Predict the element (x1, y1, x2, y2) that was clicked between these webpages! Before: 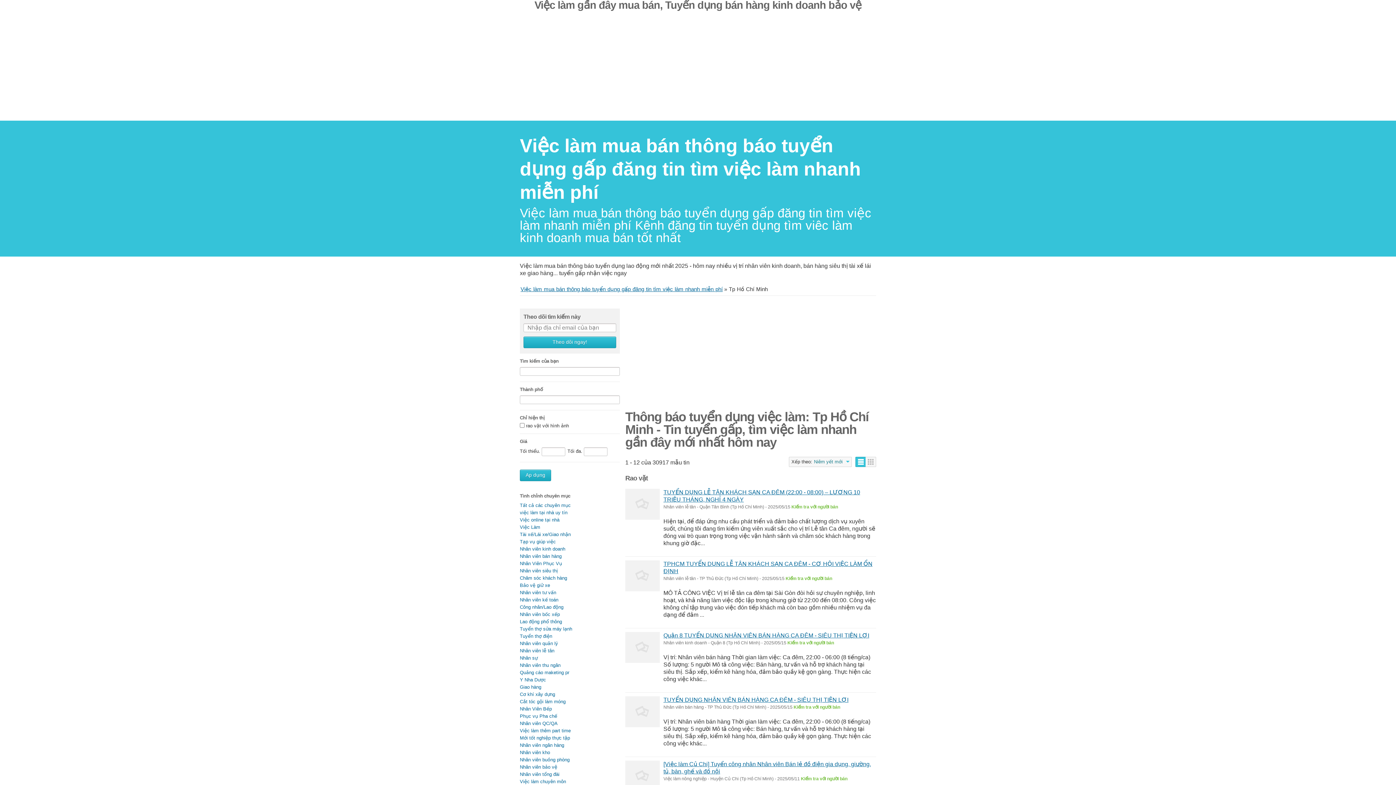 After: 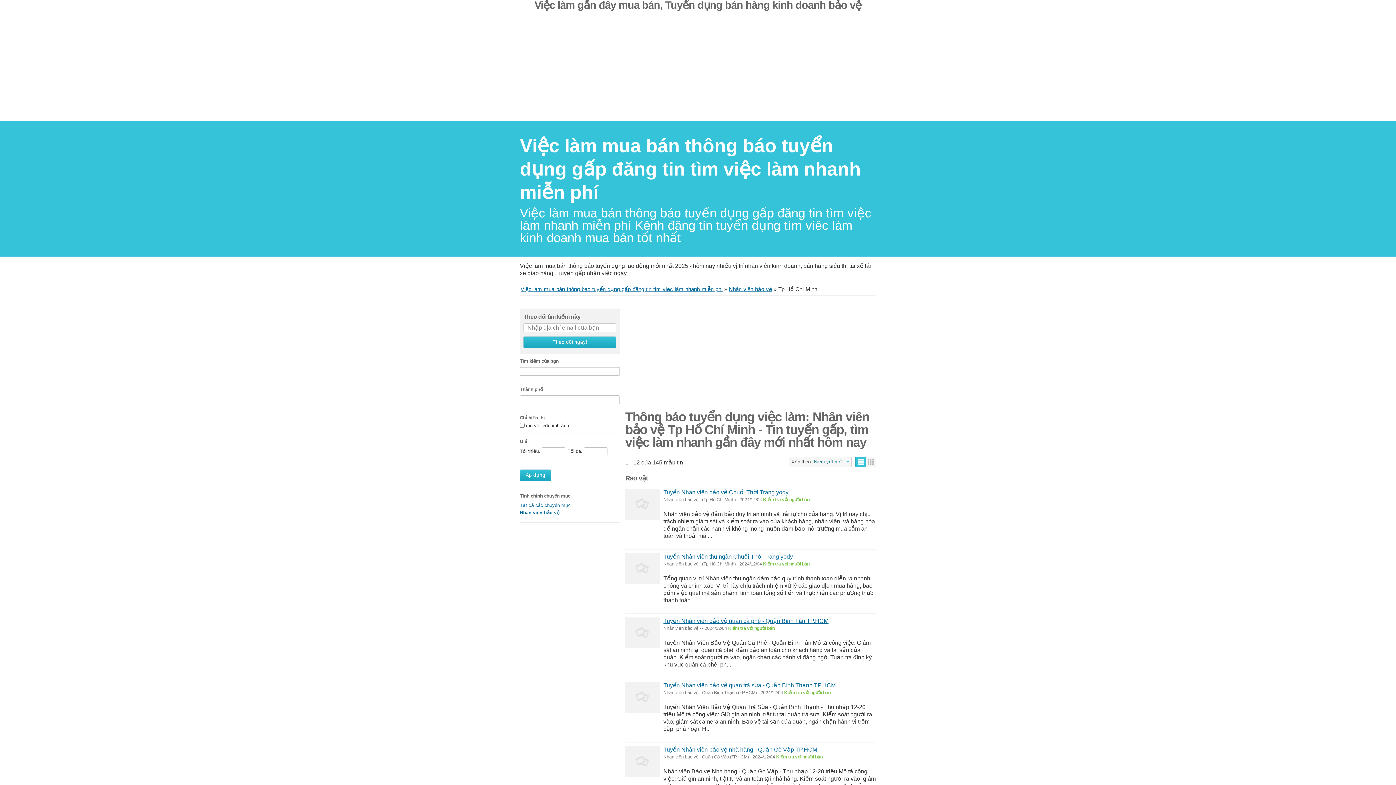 Action: label: Nhân viên bảo vệ bbox: (520, 764, 557, 770)